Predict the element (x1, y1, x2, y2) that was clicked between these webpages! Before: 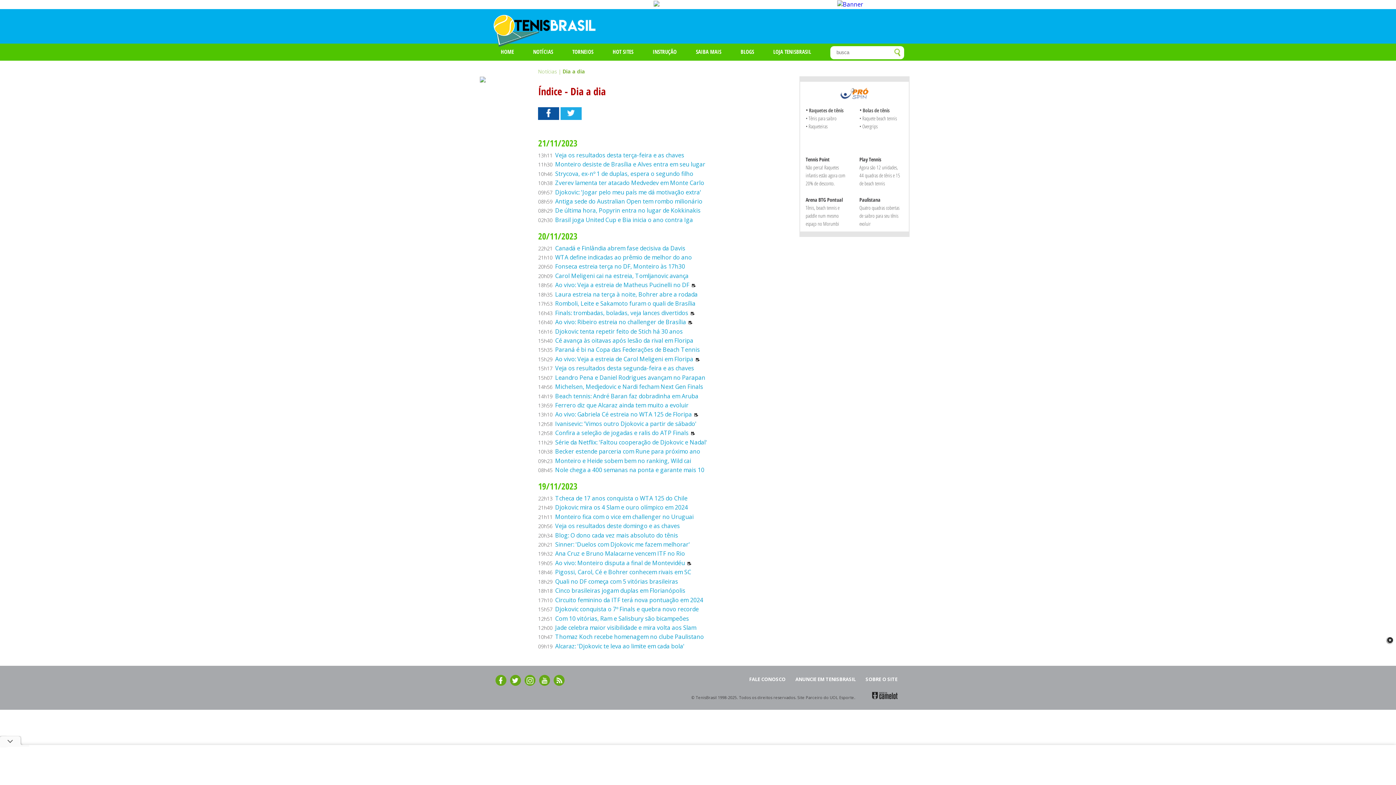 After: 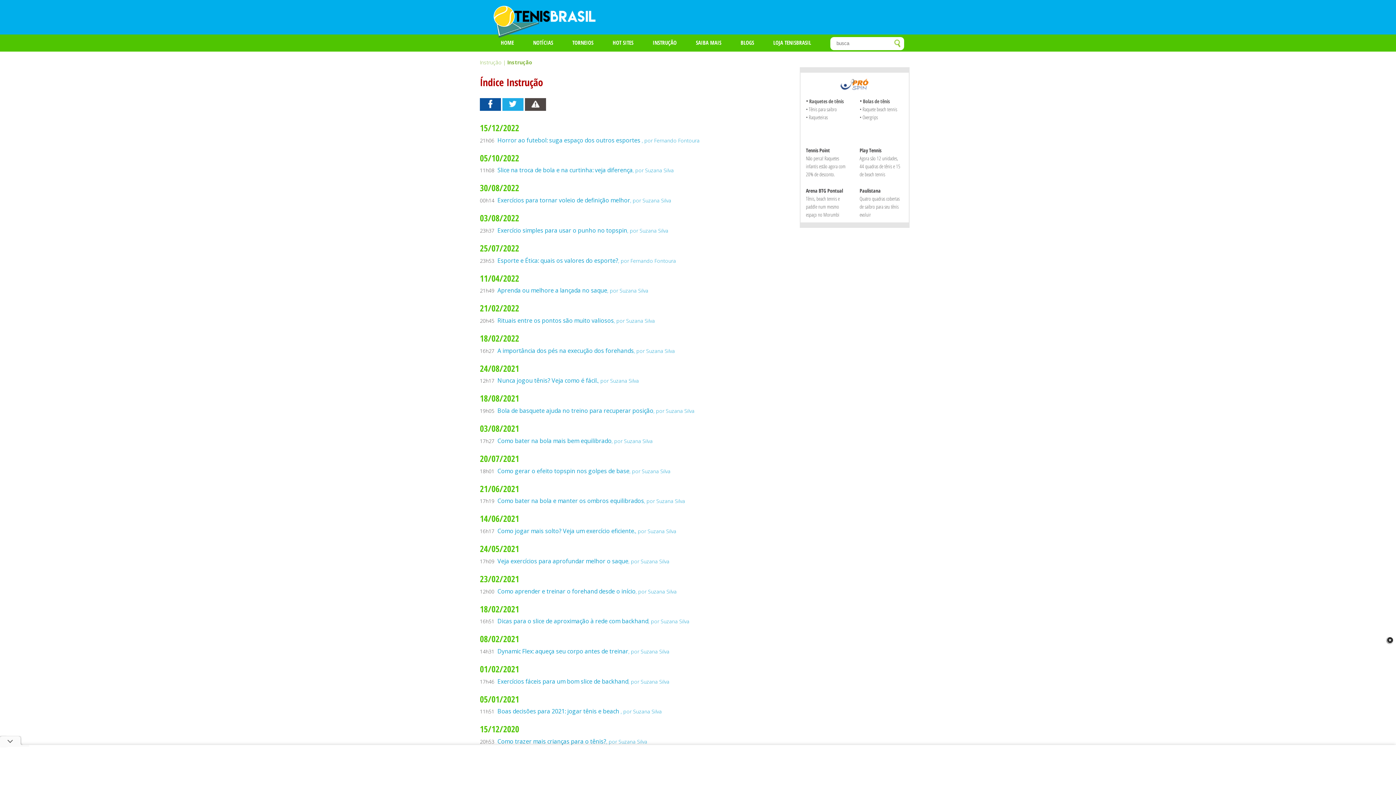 Action: label: INSTRUÇÃO bbox: (645, 42, 684, 60)